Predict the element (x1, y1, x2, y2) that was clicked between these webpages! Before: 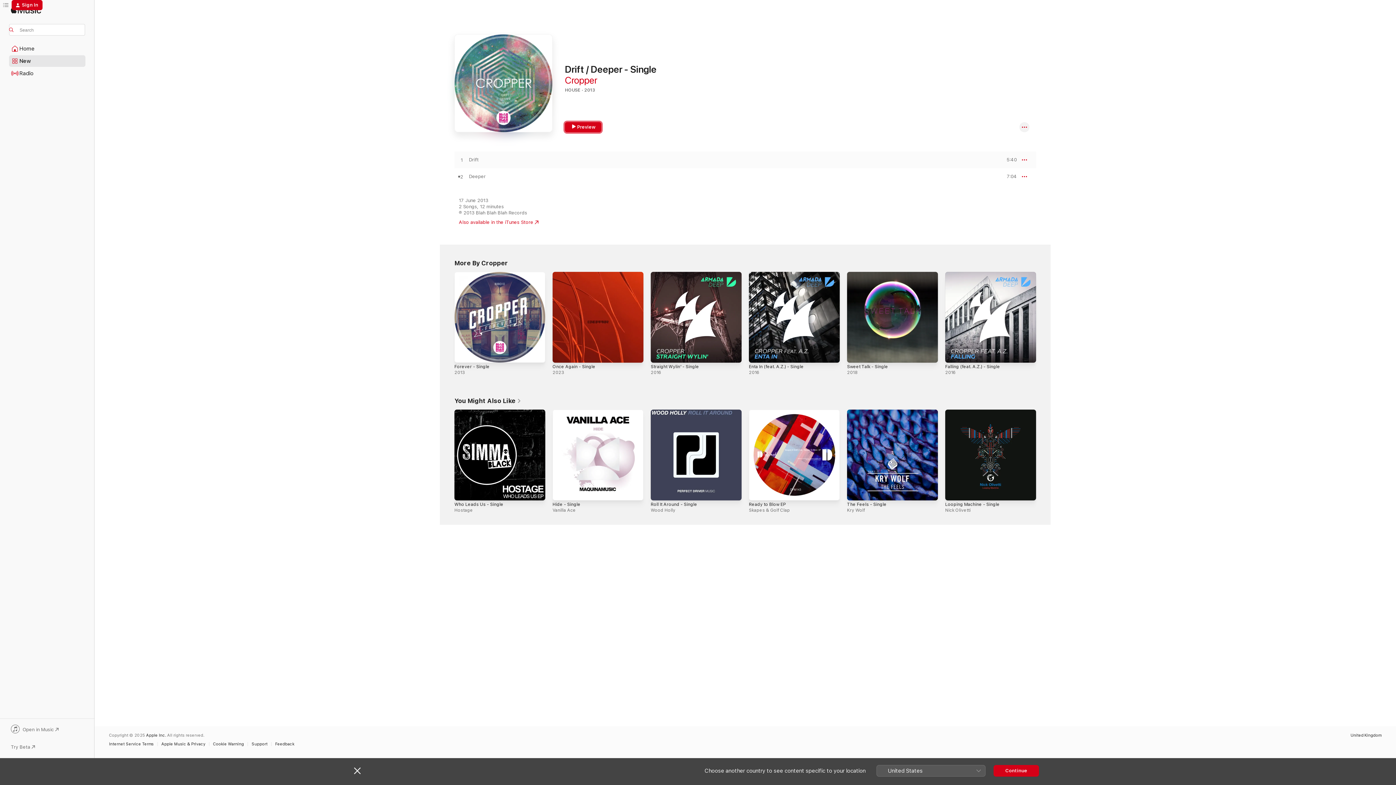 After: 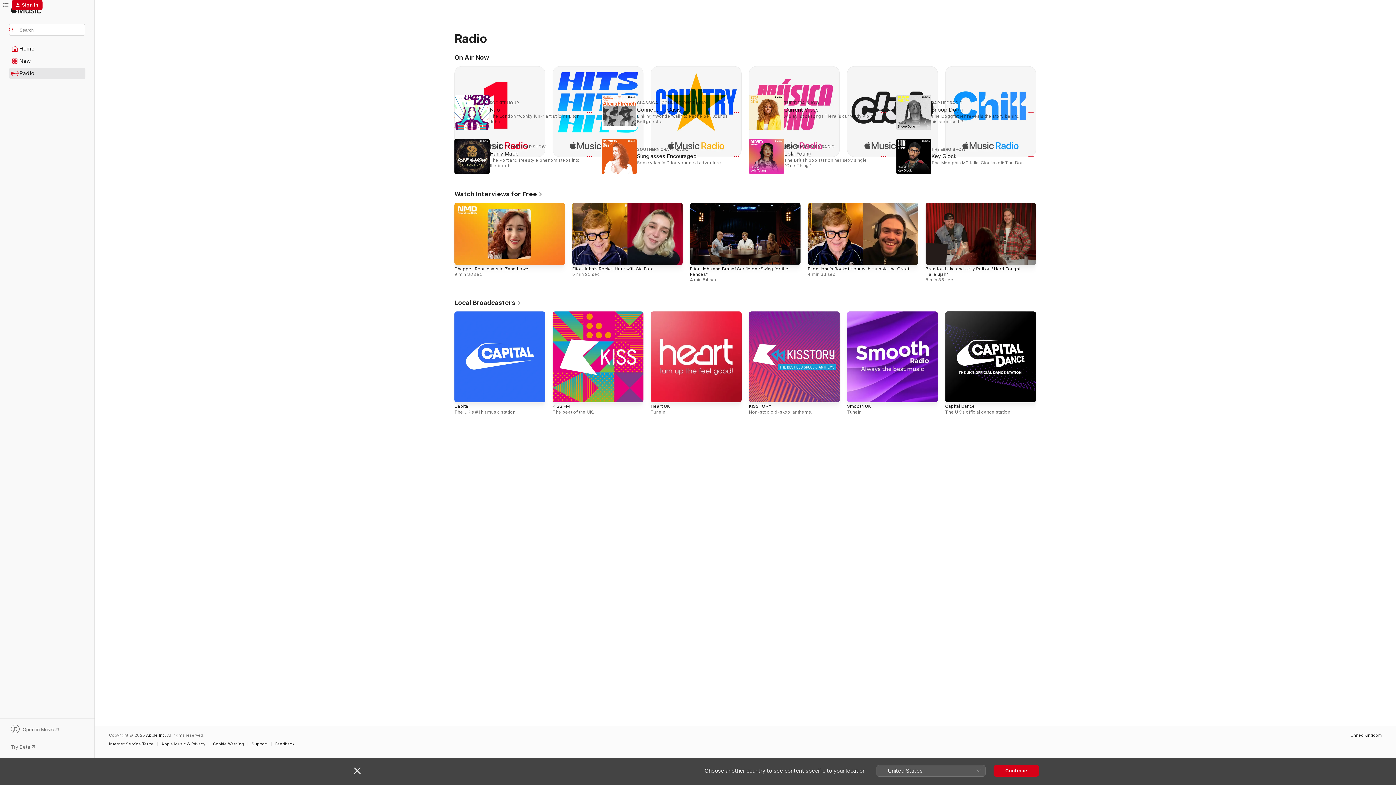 Action: bbox: (9, 68, 85, 78) label: Radio